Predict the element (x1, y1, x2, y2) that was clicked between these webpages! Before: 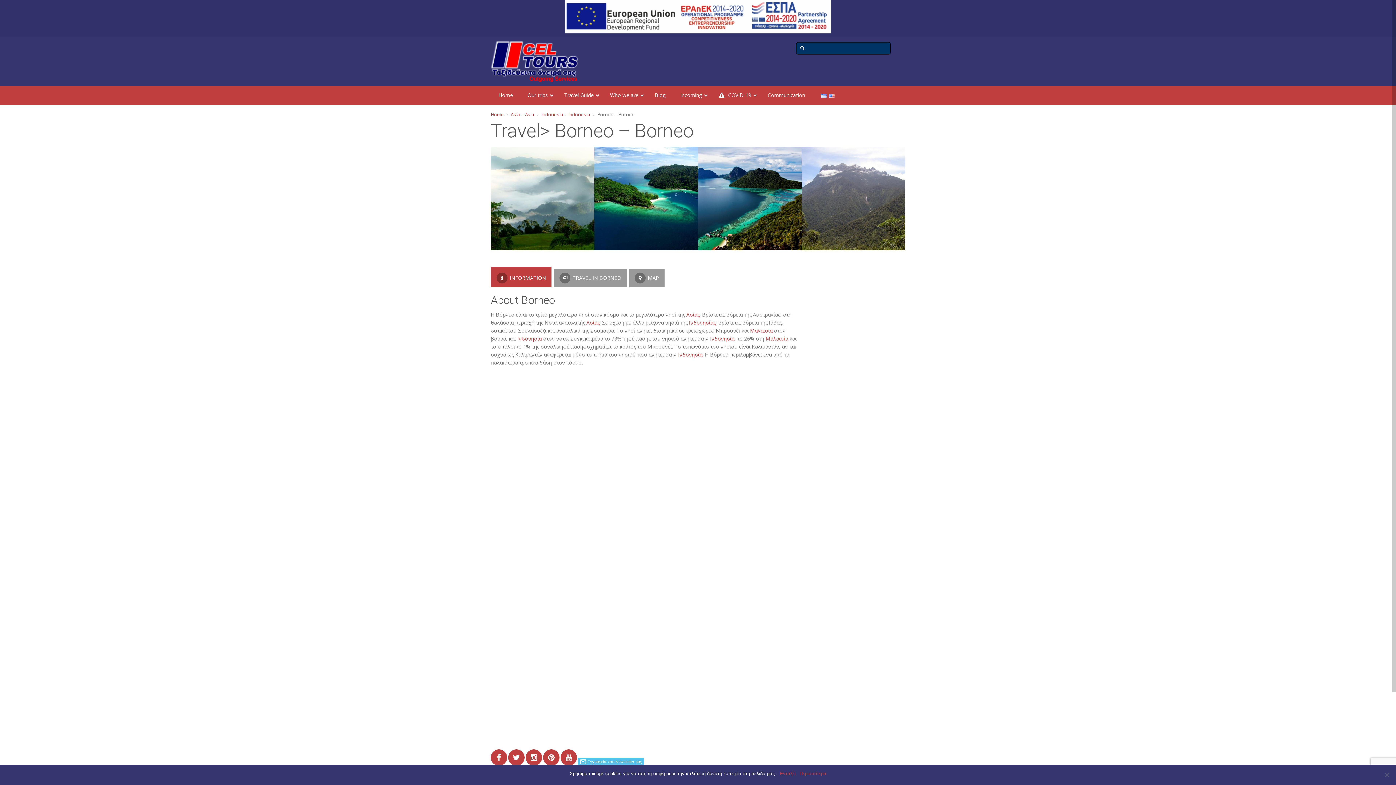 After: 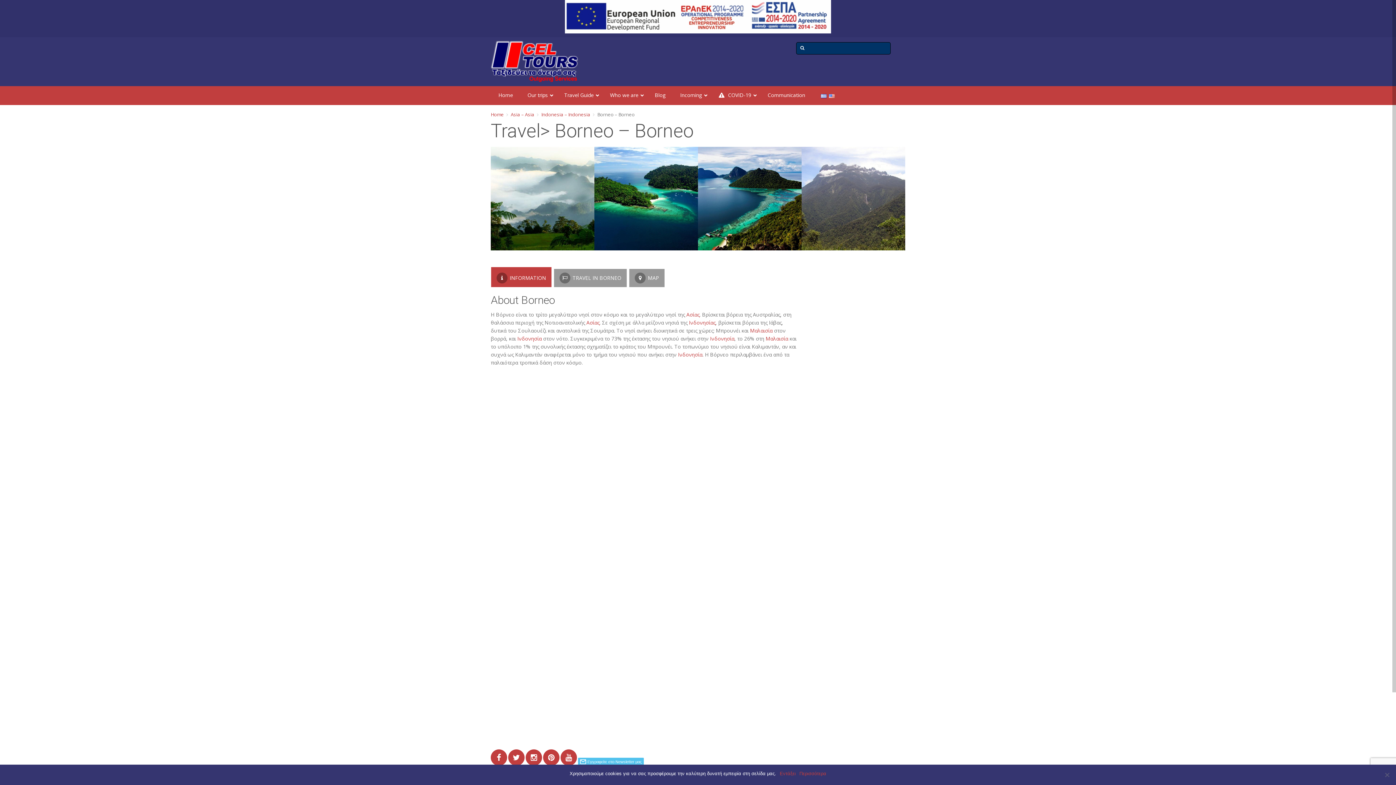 Action: bbox: (799, 770, 826, 777) label: Περισσότερα